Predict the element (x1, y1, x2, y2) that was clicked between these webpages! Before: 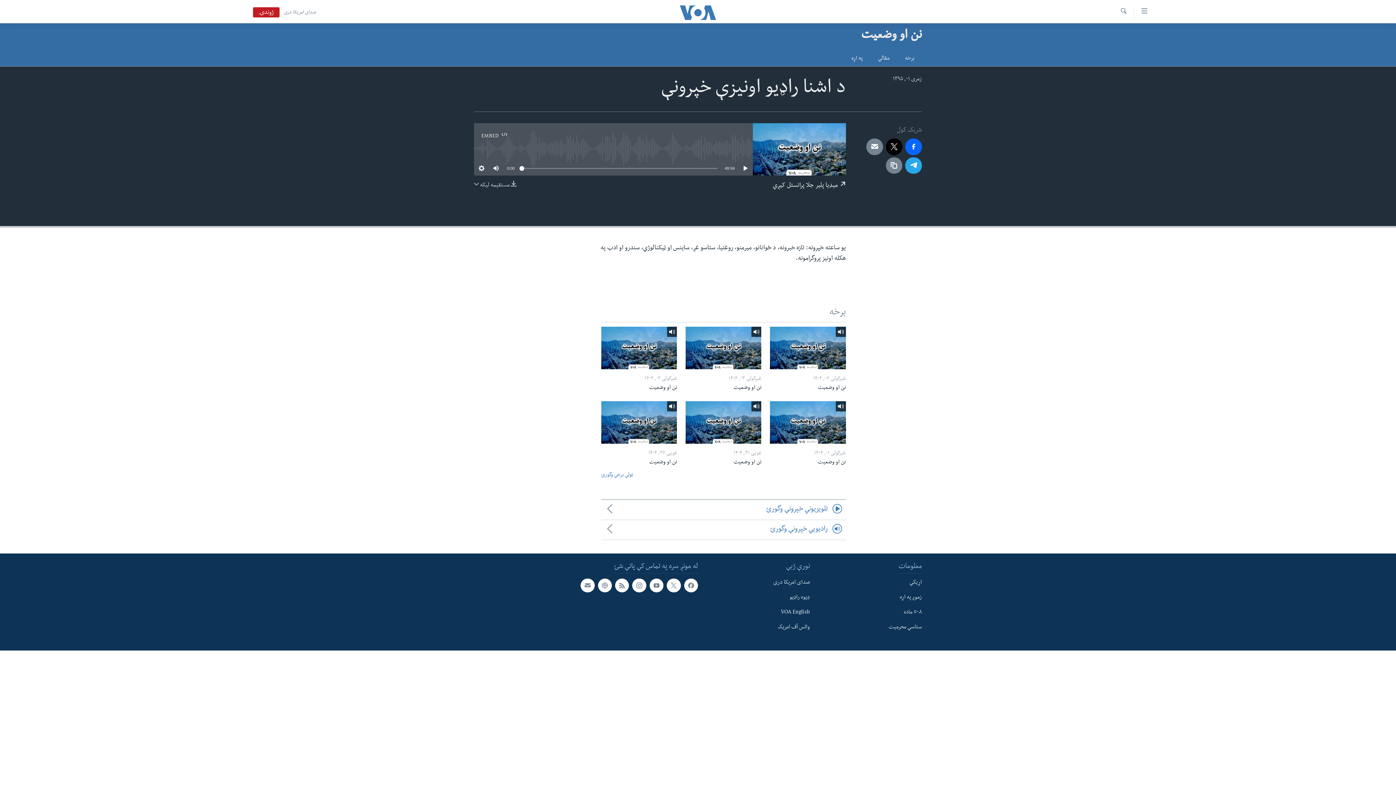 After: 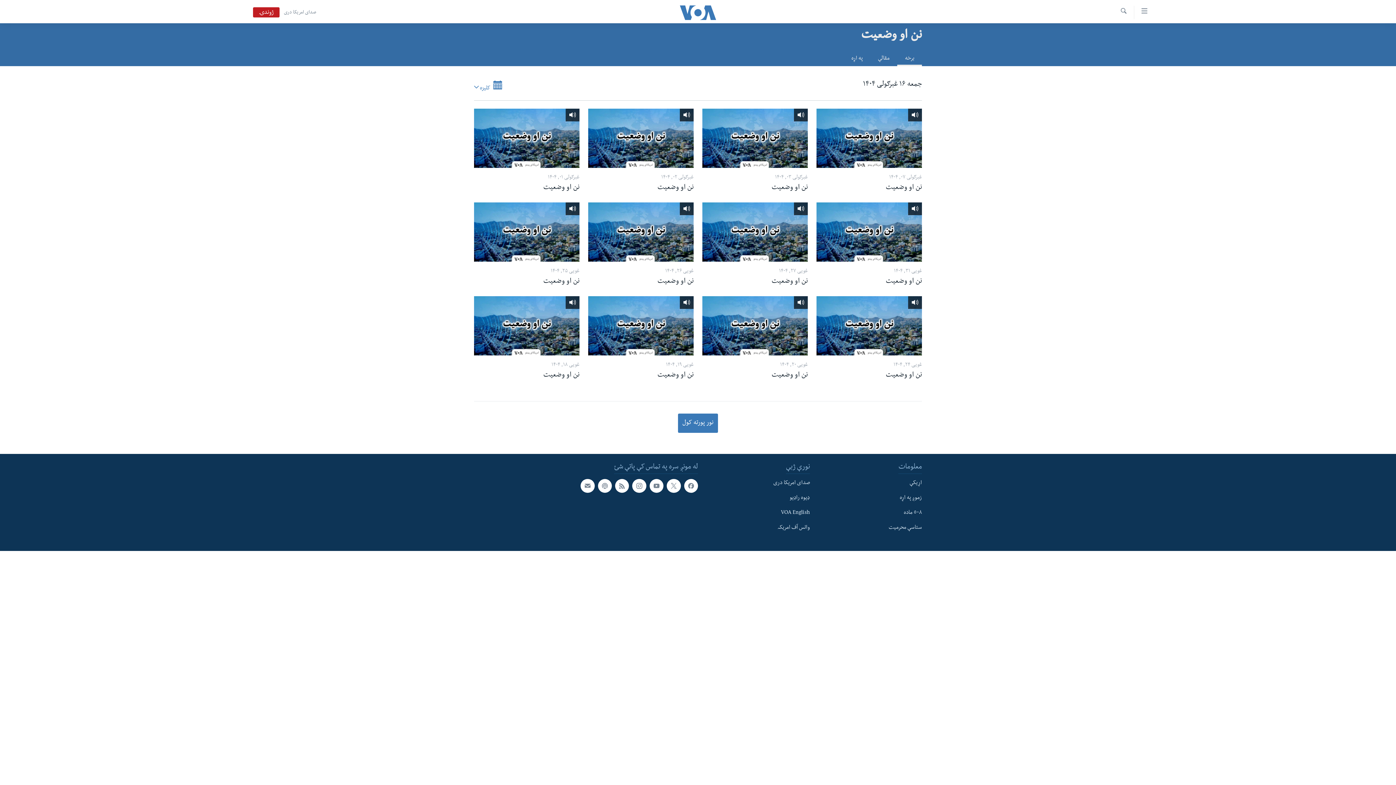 Action: label: نن او وضعیت bbox: (861, 23, 922, 46)